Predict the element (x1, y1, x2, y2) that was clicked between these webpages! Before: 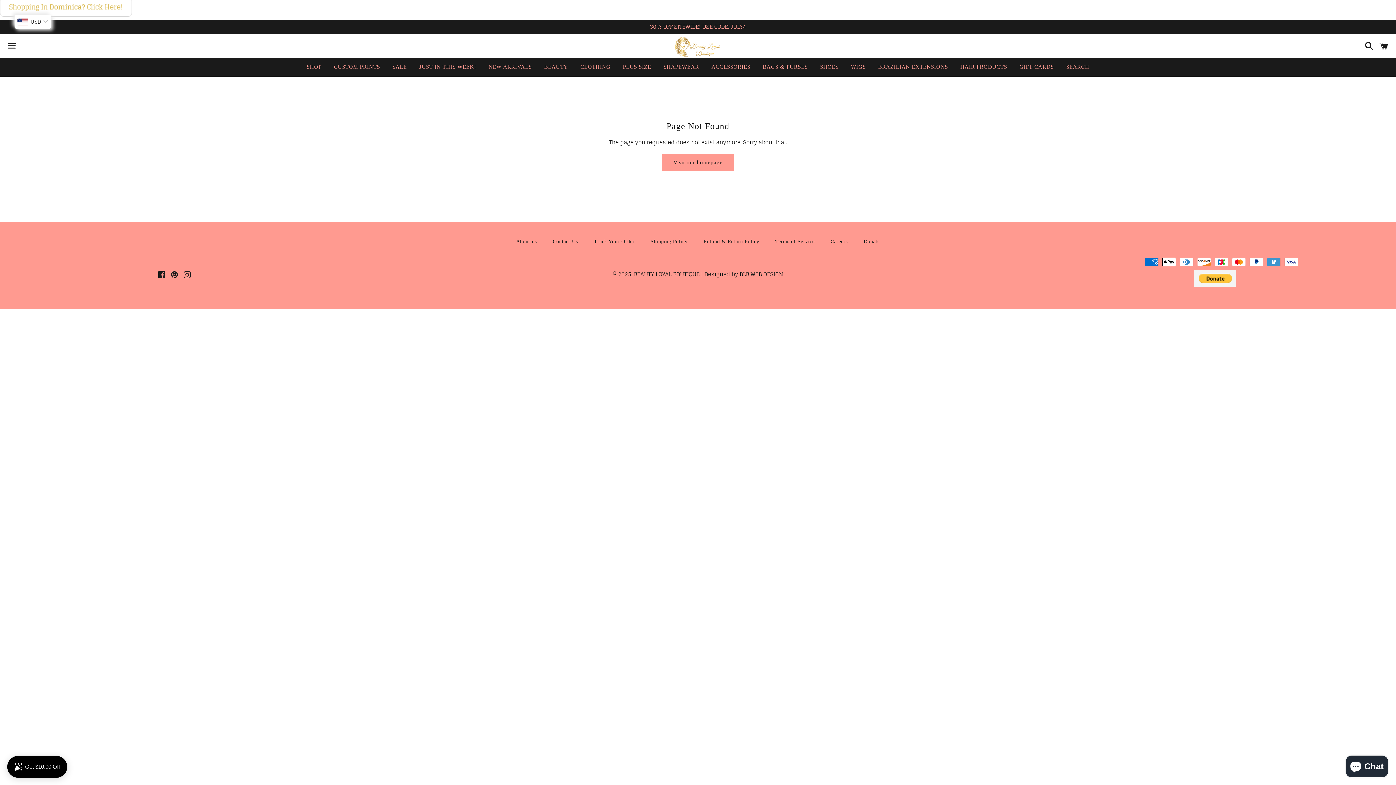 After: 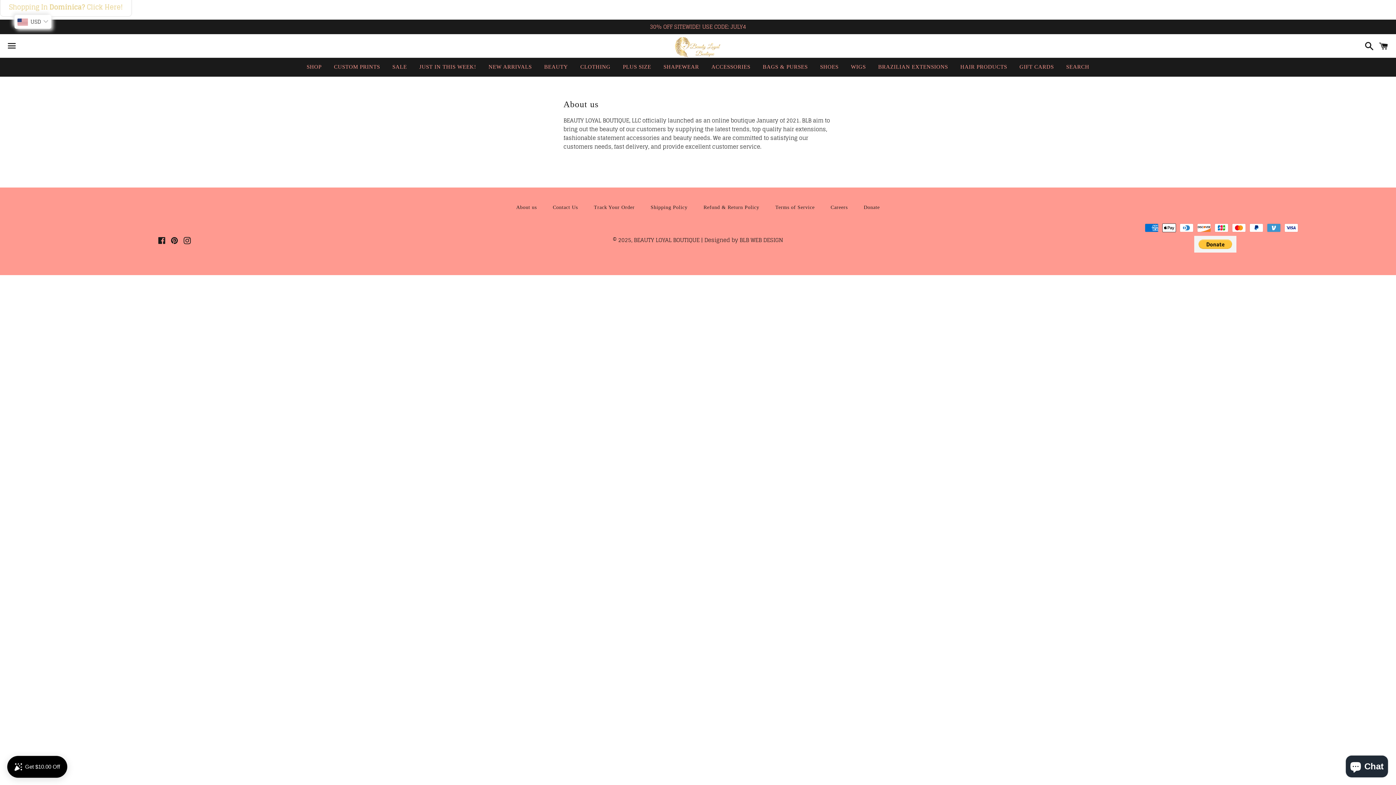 Action: bbox: (509, 236, 544, 246) label: About us